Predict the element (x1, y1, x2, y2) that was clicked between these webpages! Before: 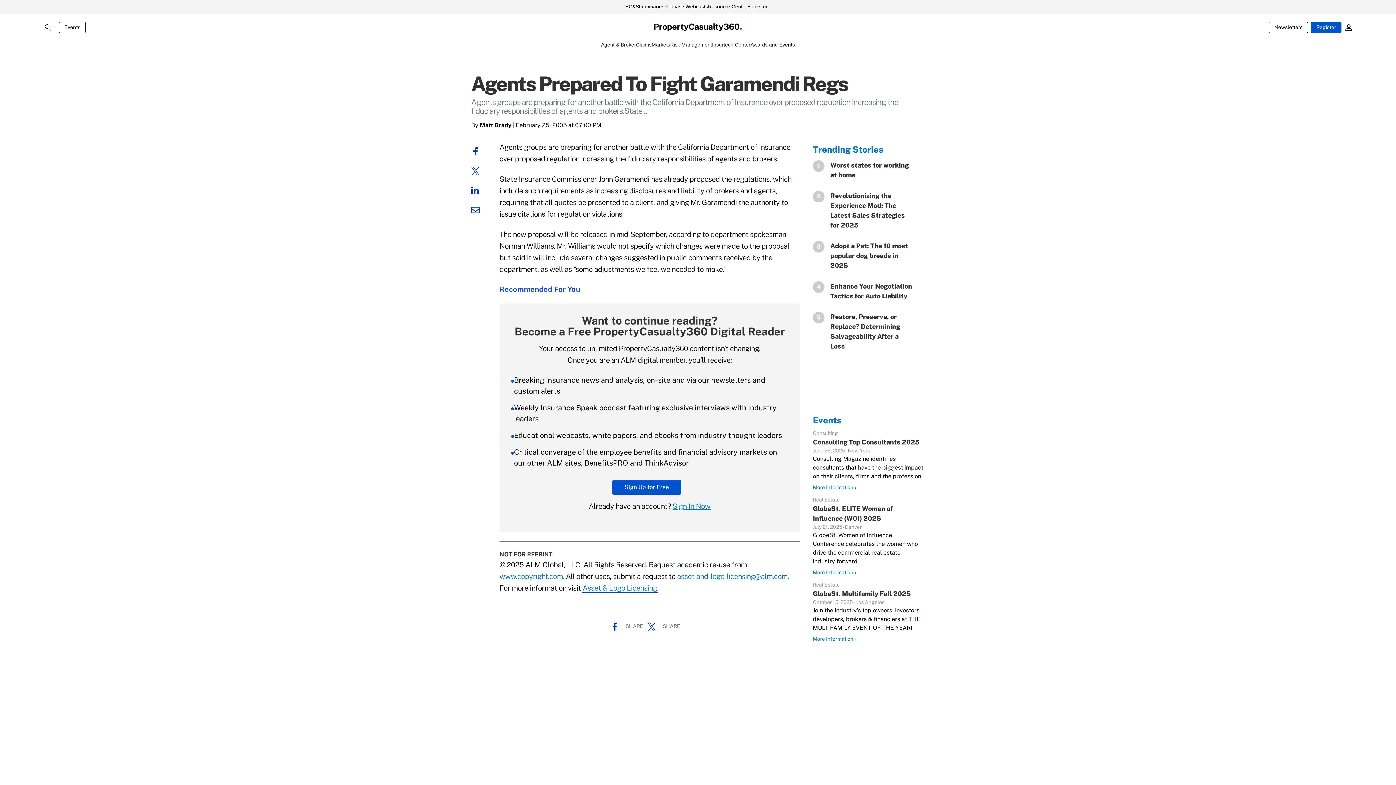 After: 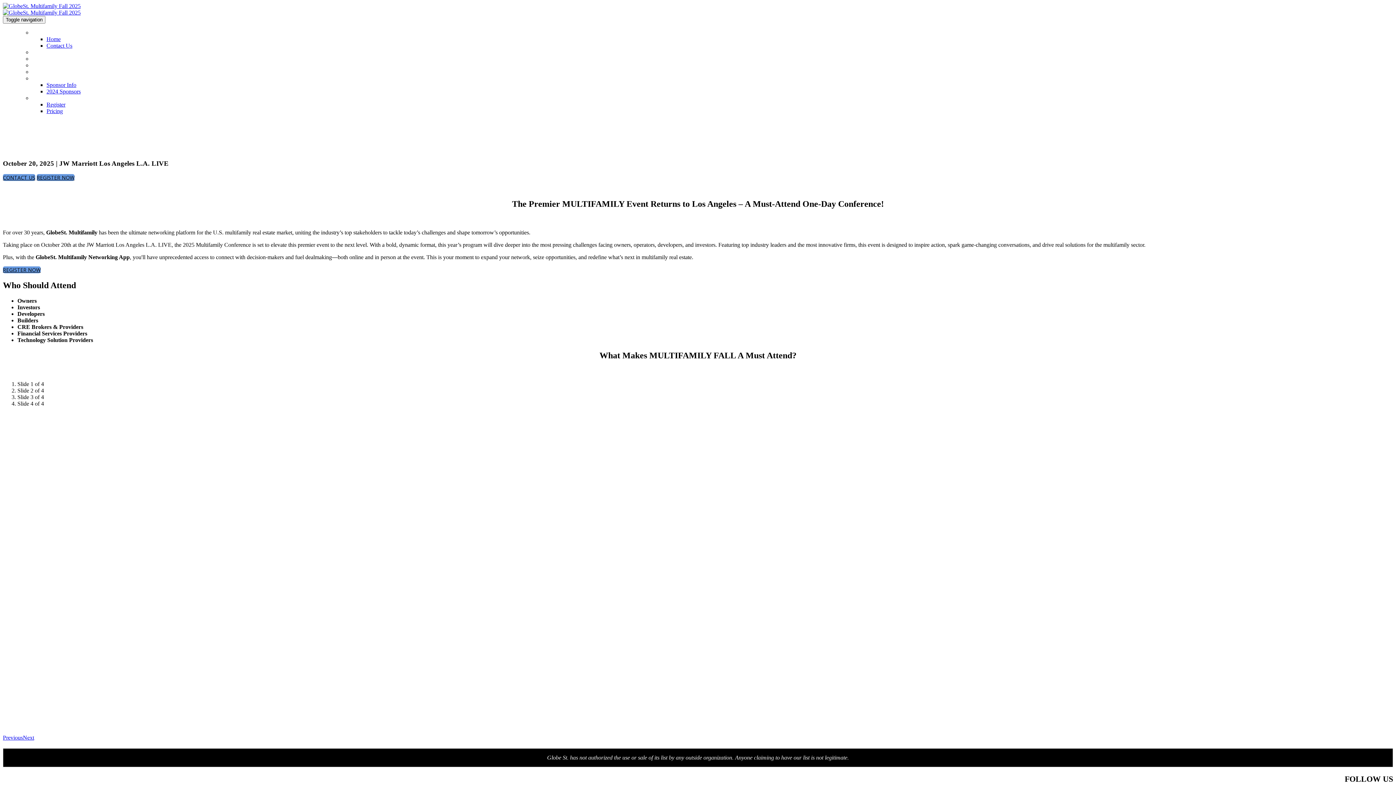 Action: label: GlobeSt. Multifamily Fall 2025 bbox: (813, 590, 910, 597)